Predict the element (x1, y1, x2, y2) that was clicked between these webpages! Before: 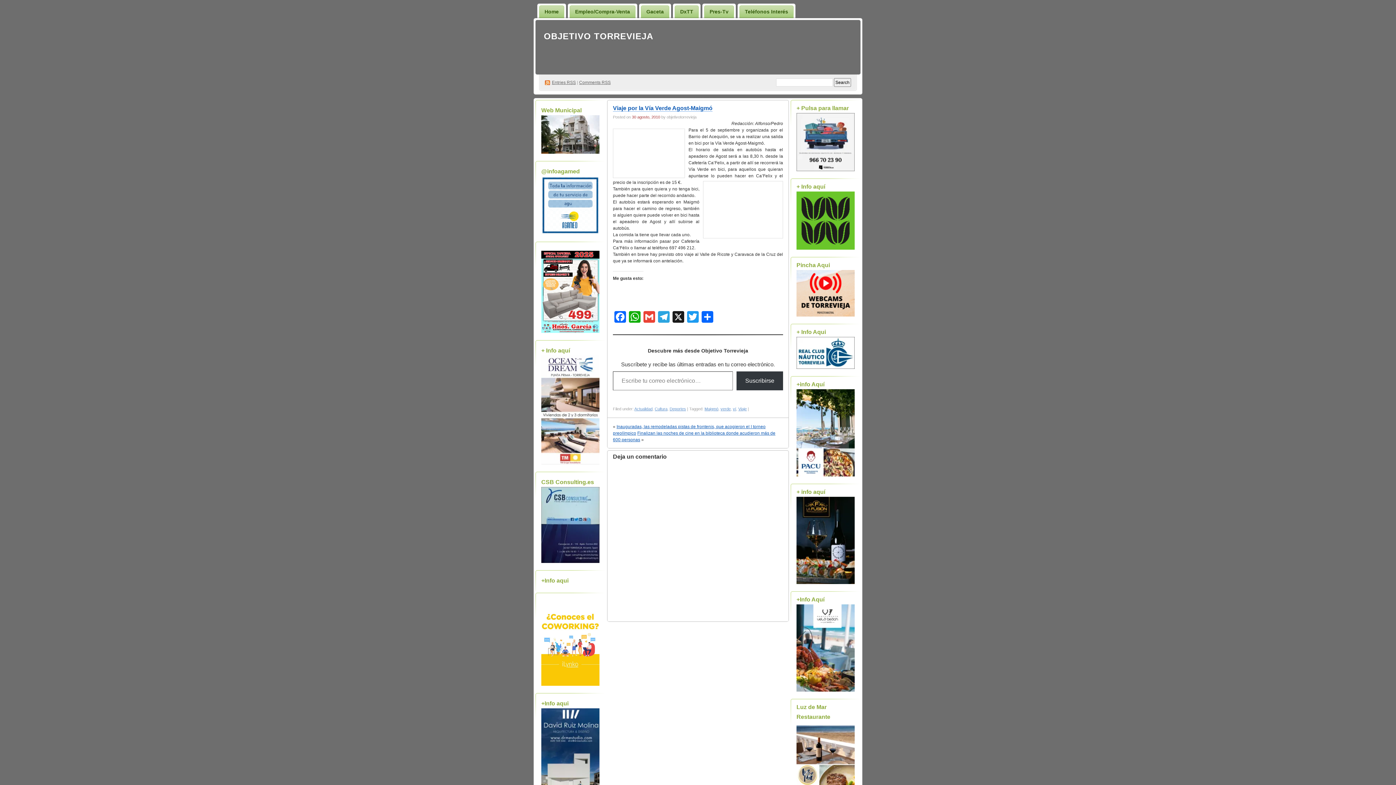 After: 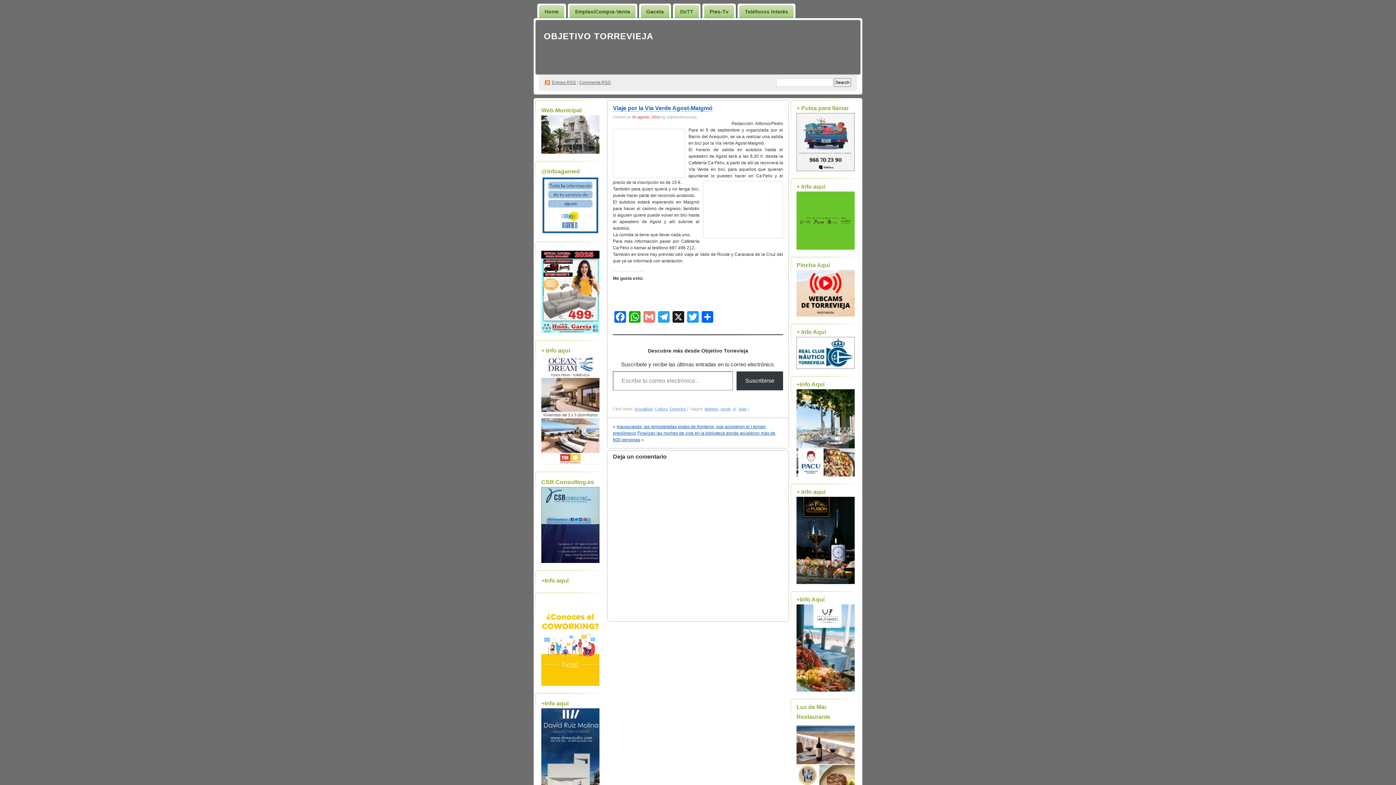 Action: label: Gmail bbox: (642, 311, 656, 322)